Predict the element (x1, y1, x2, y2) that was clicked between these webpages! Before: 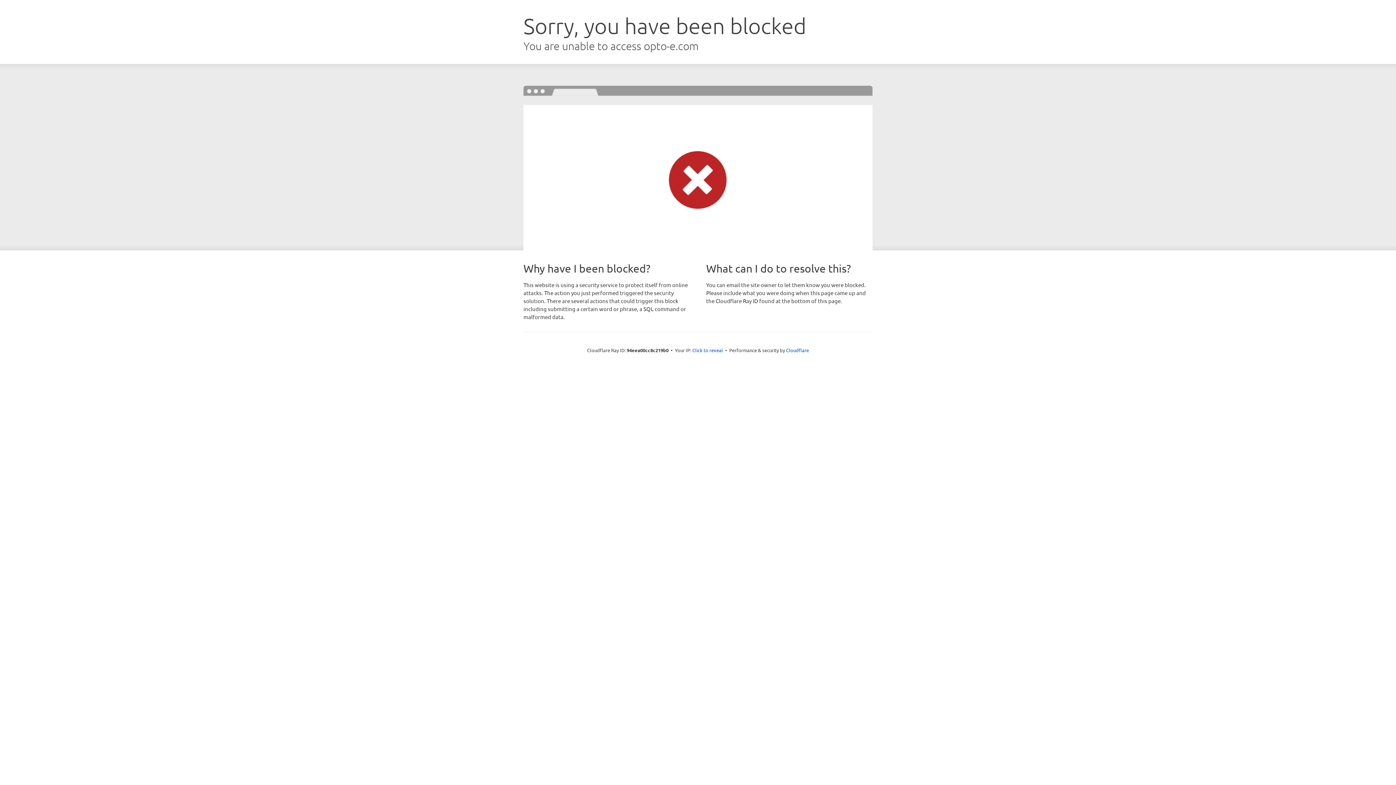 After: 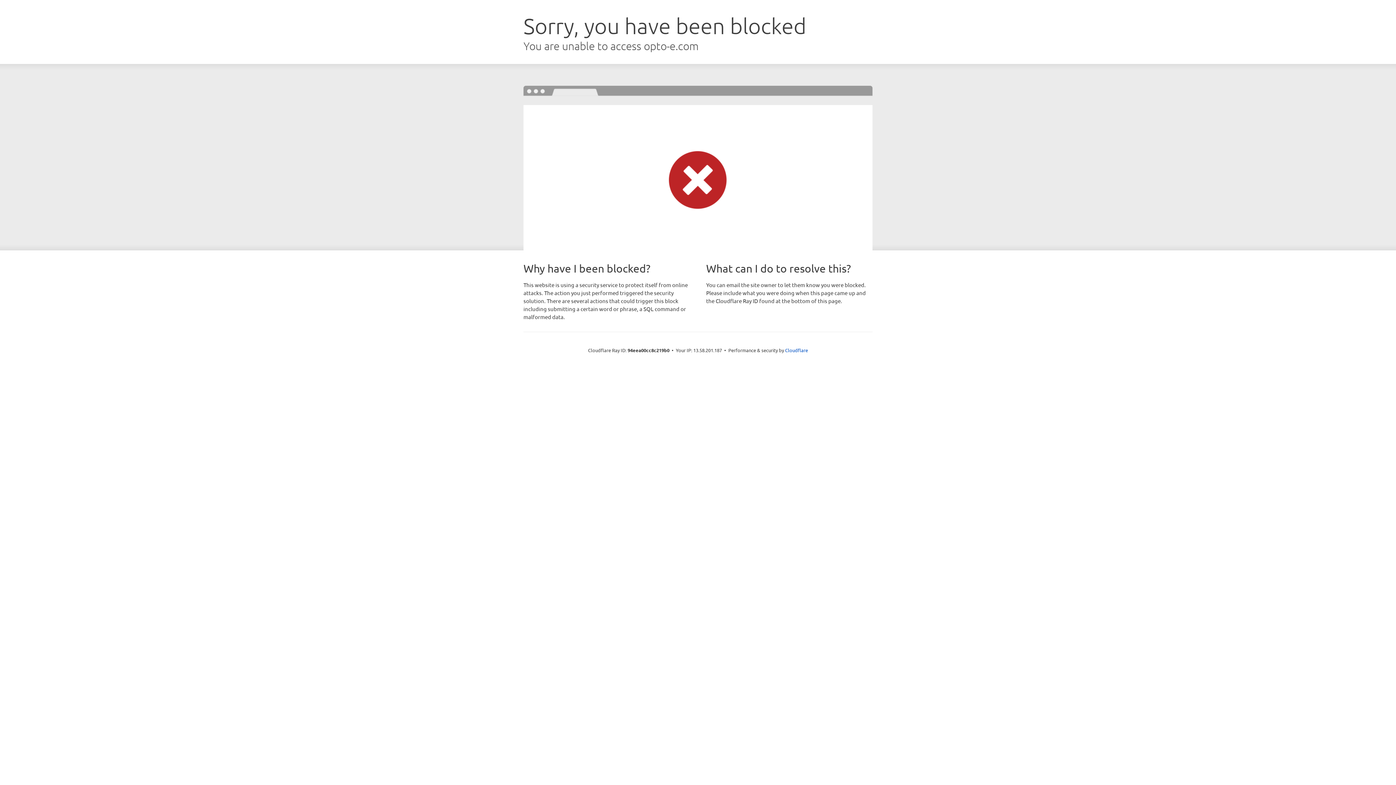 Action: bbox: (692, 346, 723, 353) label: Click to reveal